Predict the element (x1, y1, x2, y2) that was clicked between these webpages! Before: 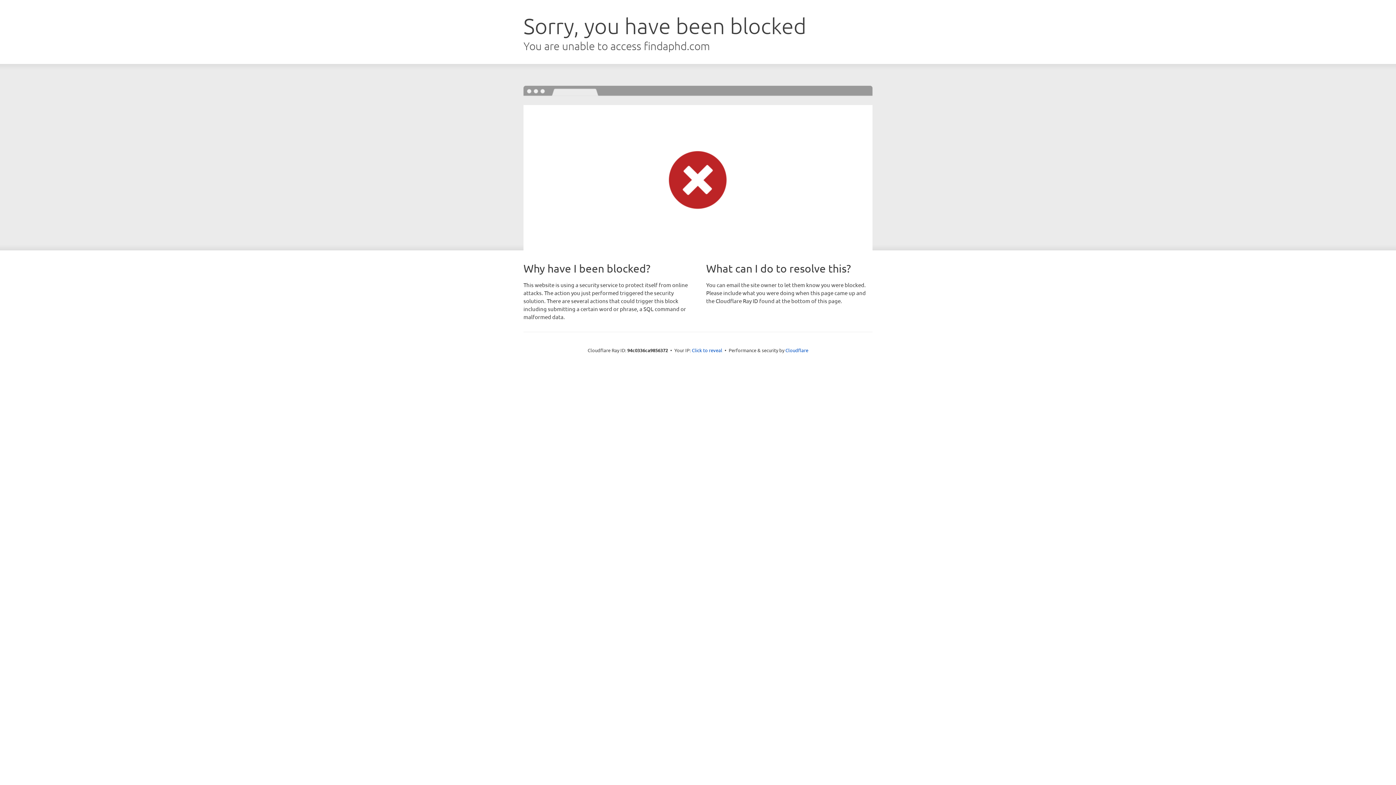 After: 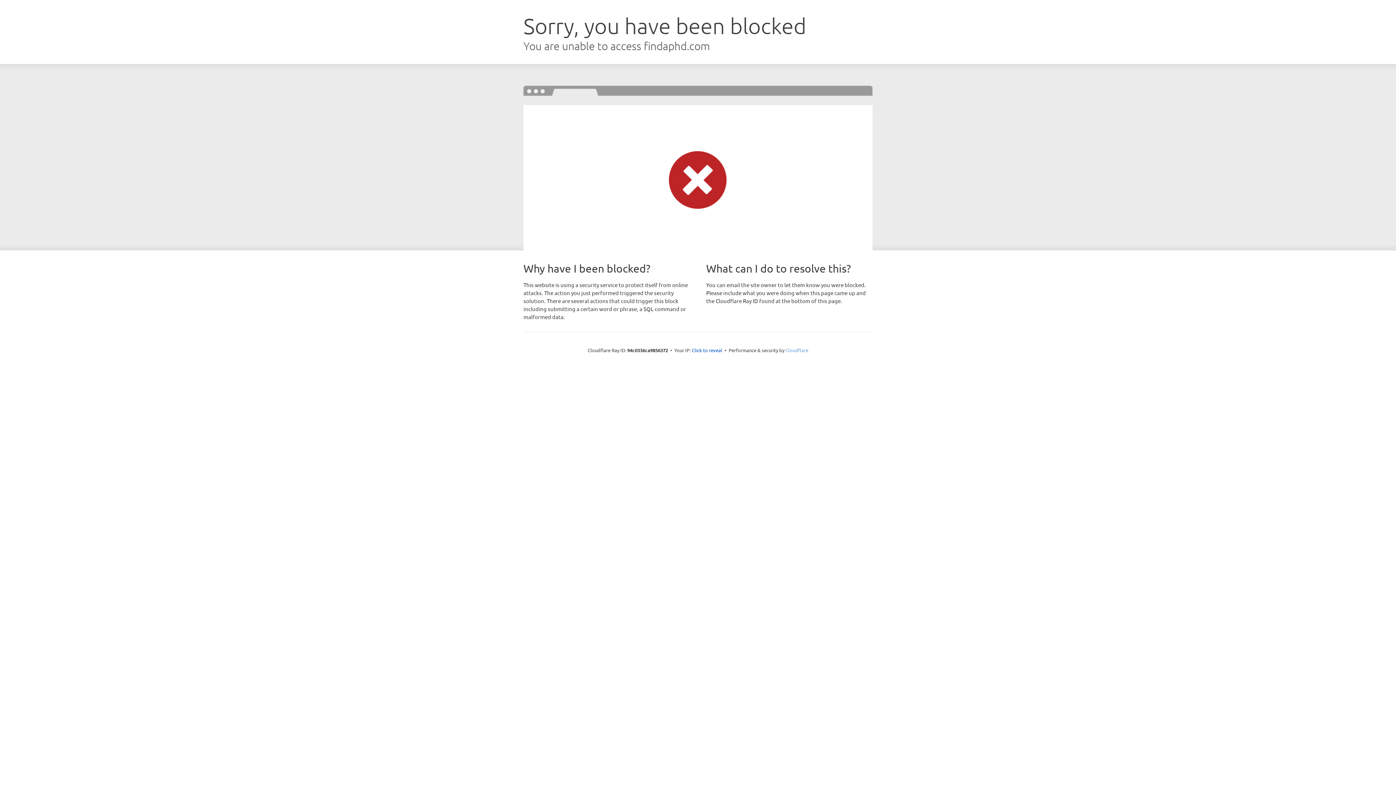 Action: bbox: (785, 347, 808, 353) label: Cloudflare